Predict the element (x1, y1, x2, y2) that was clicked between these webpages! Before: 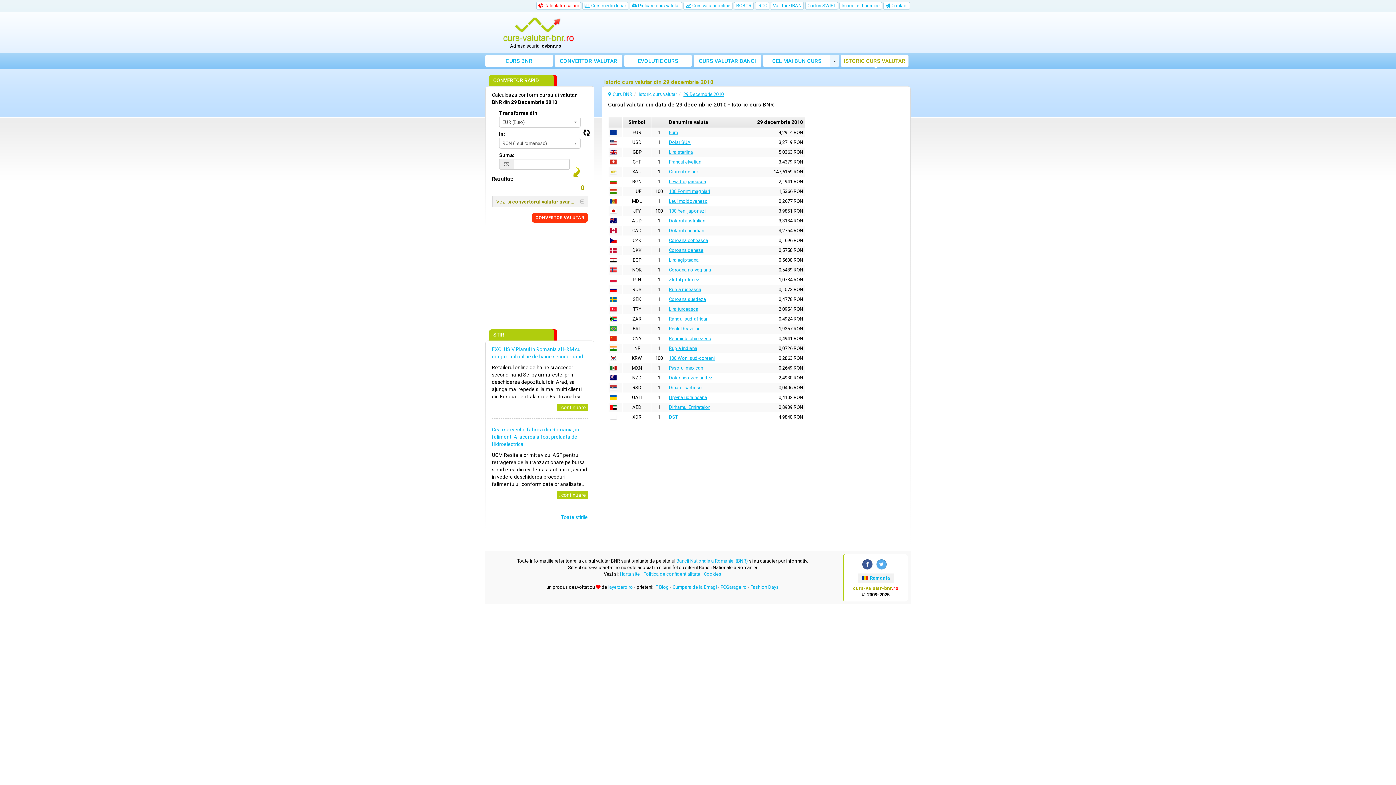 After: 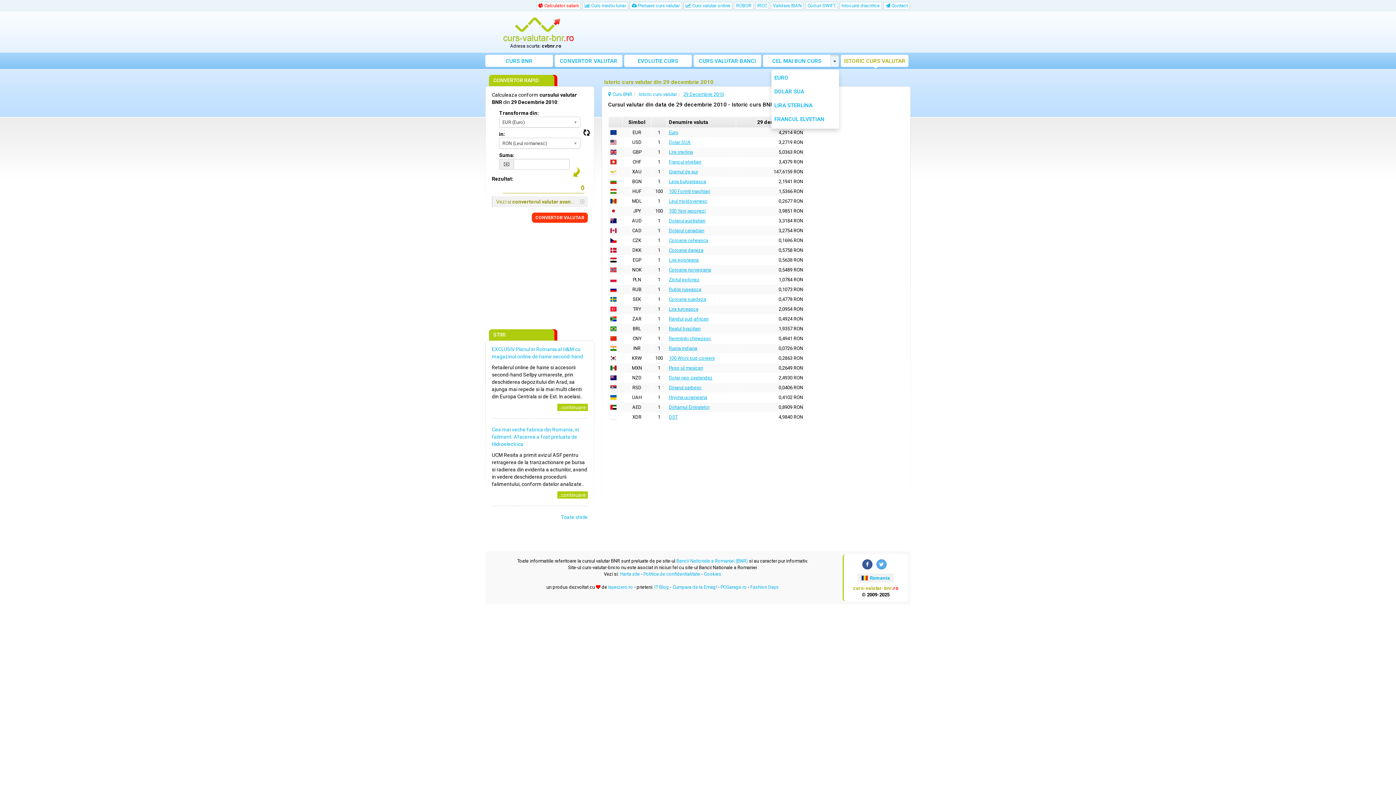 Action: label: Toggle Dropdown bbox: (830, 54, 839, 66)